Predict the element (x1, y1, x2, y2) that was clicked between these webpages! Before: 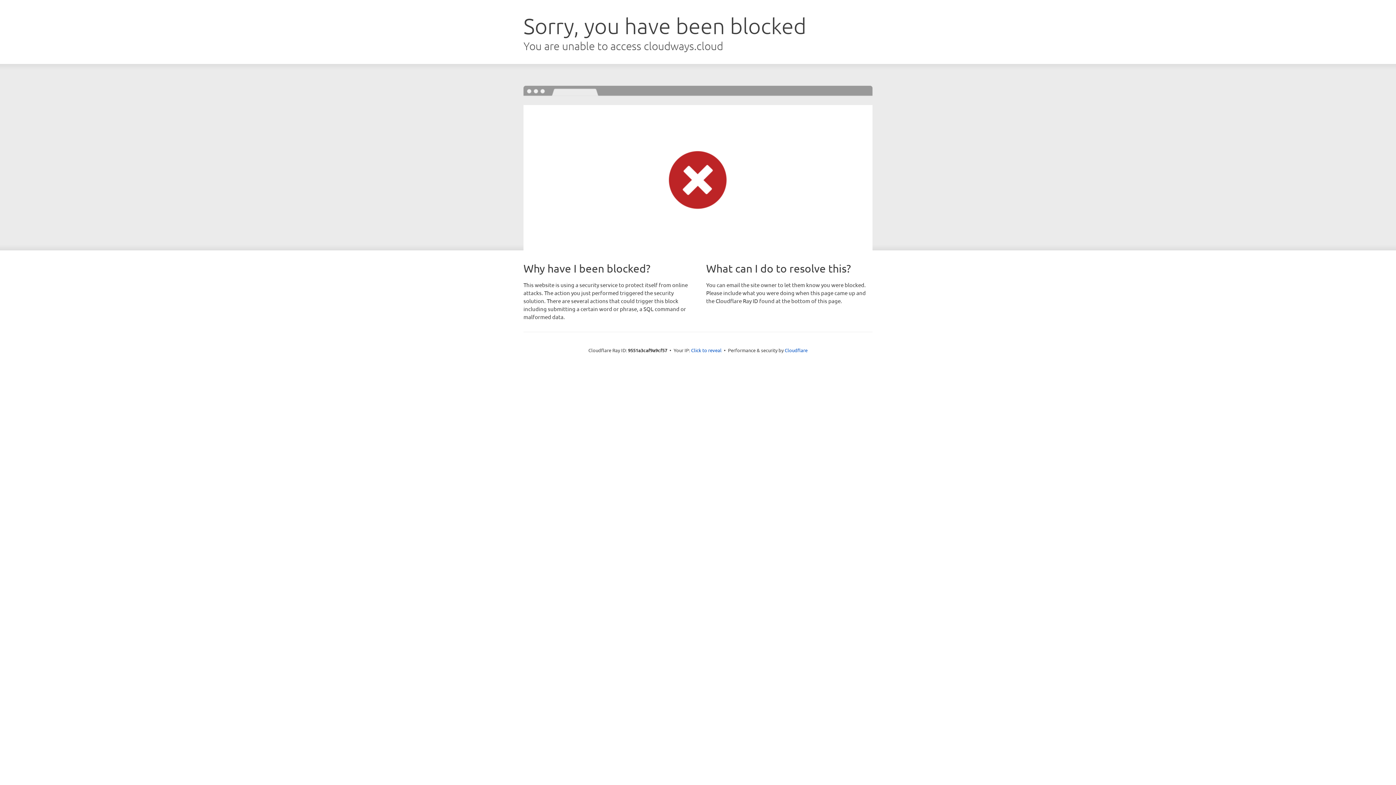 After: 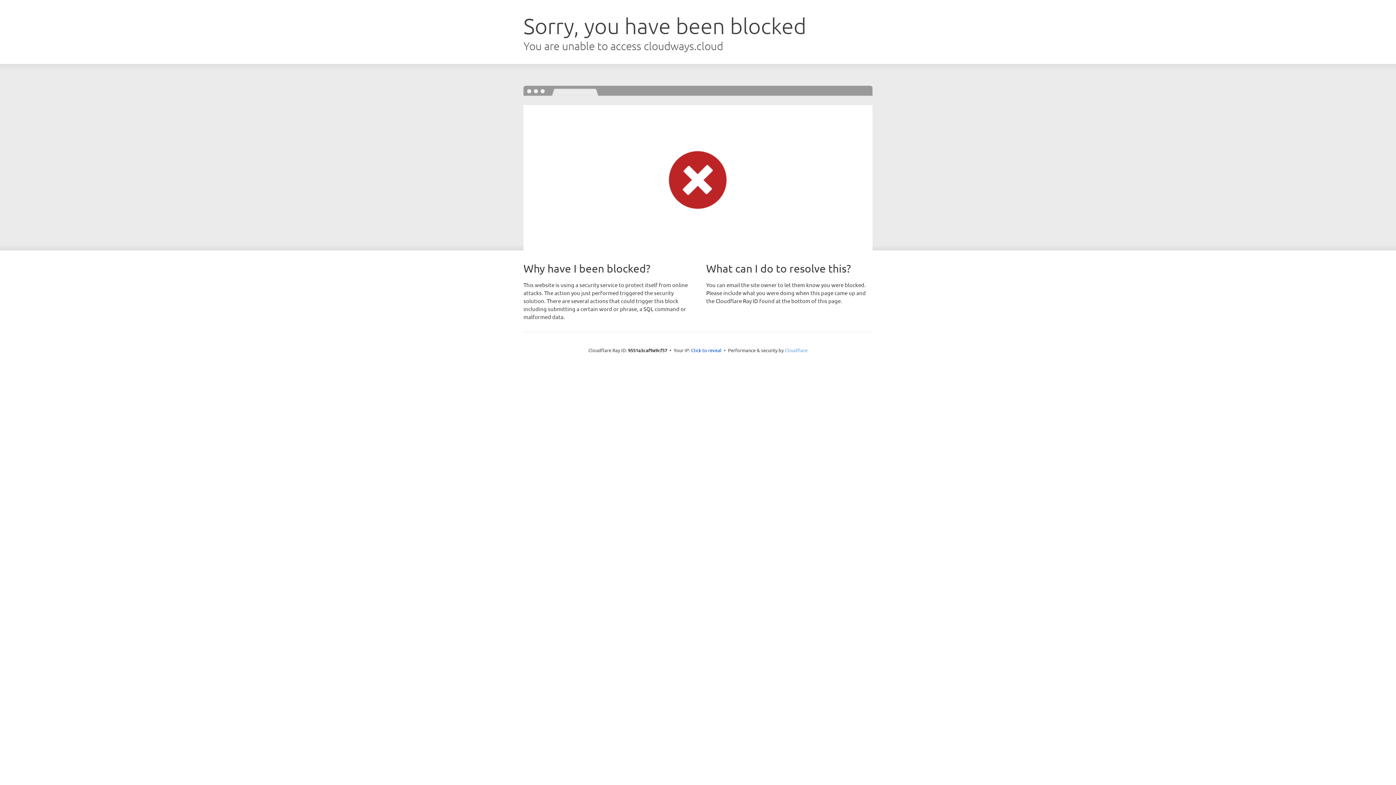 Action: bbox: (784, 347, 807, 353) label: Cloudflare